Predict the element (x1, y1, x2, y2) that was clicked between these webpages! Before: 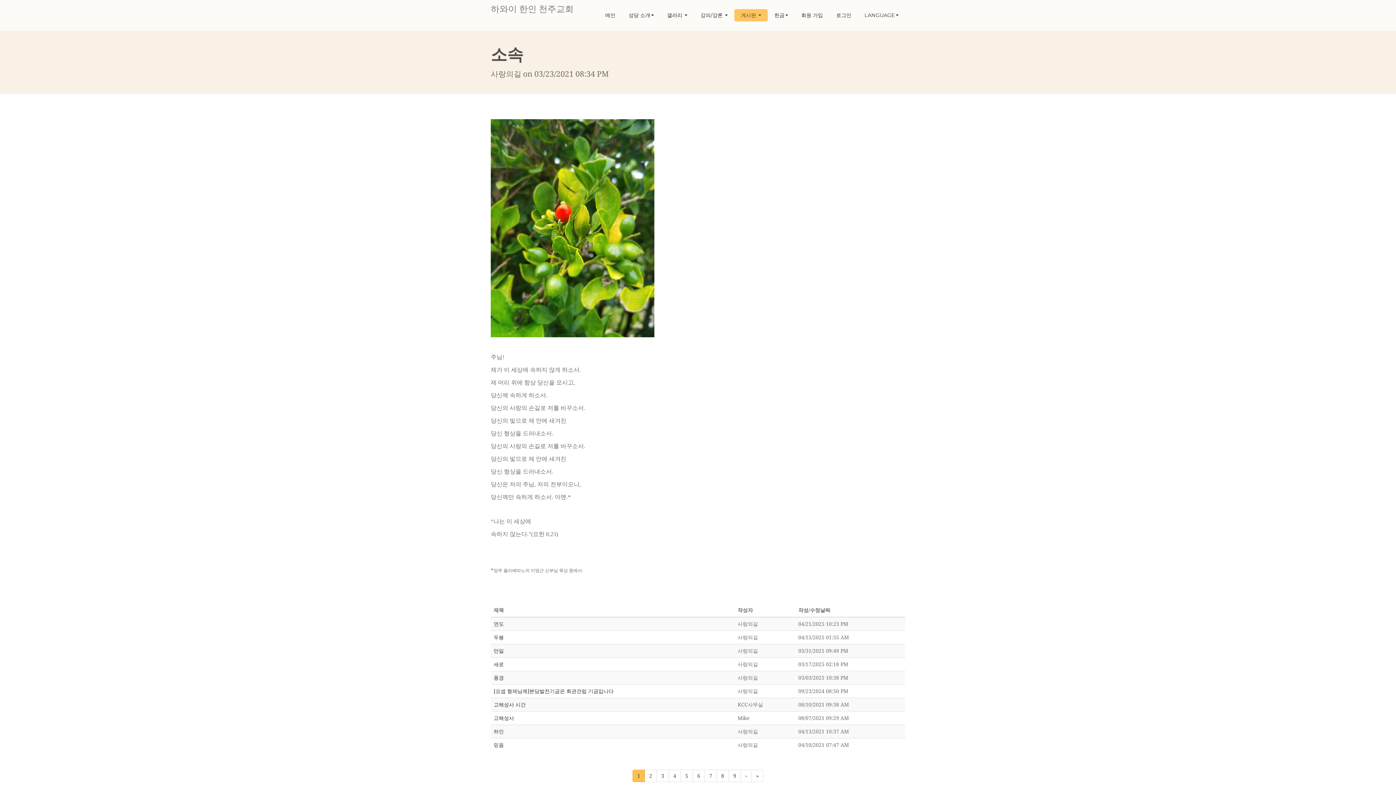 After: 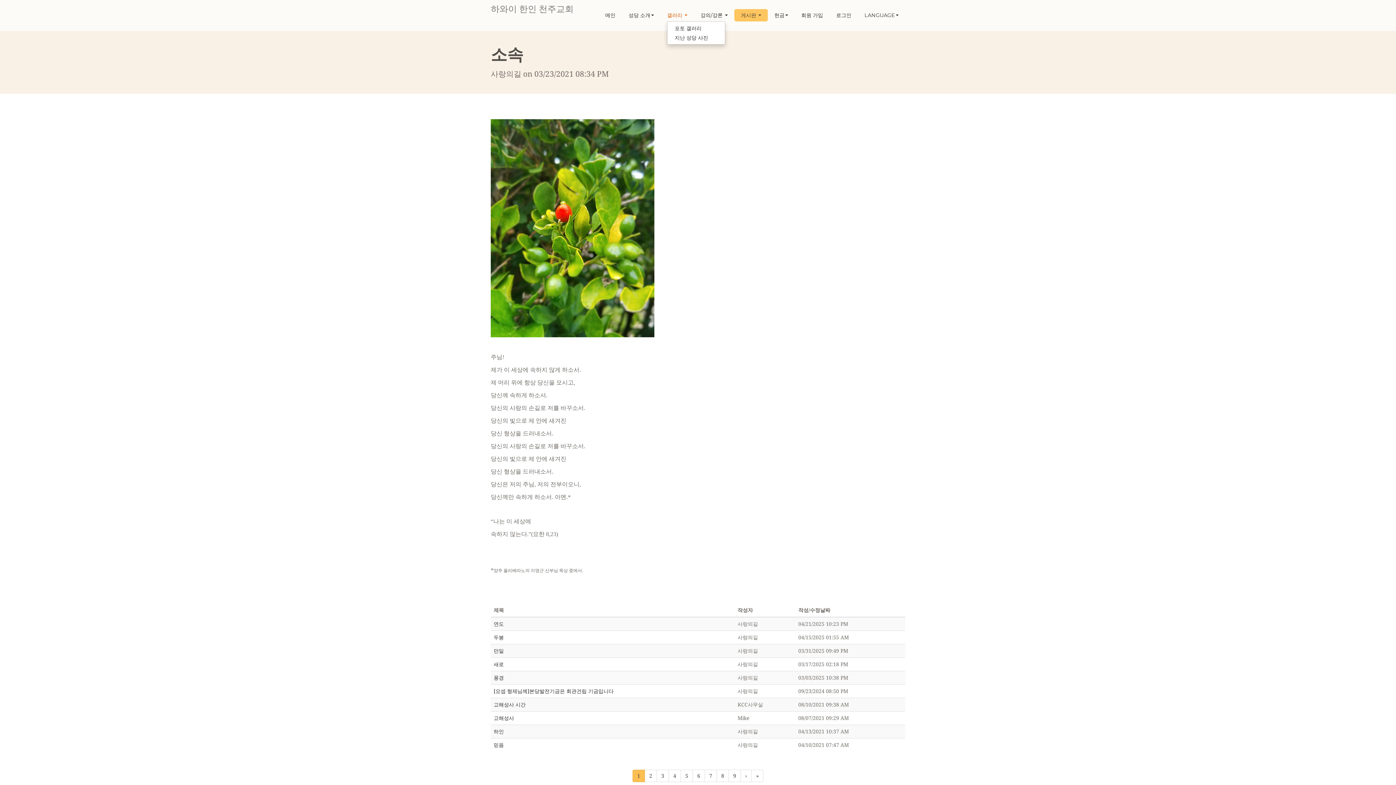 Action: label: 갤러리  bbox: (660, 9, 694, 21)